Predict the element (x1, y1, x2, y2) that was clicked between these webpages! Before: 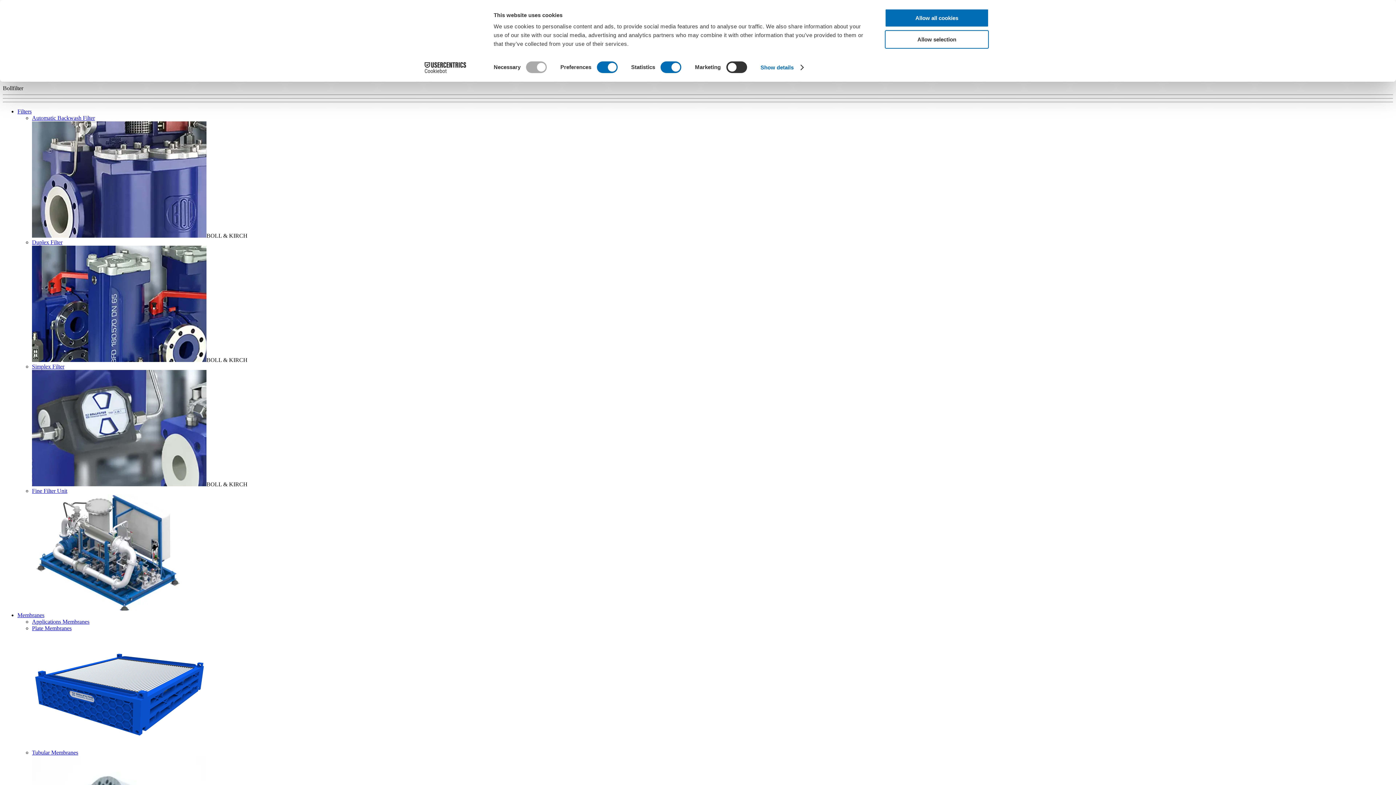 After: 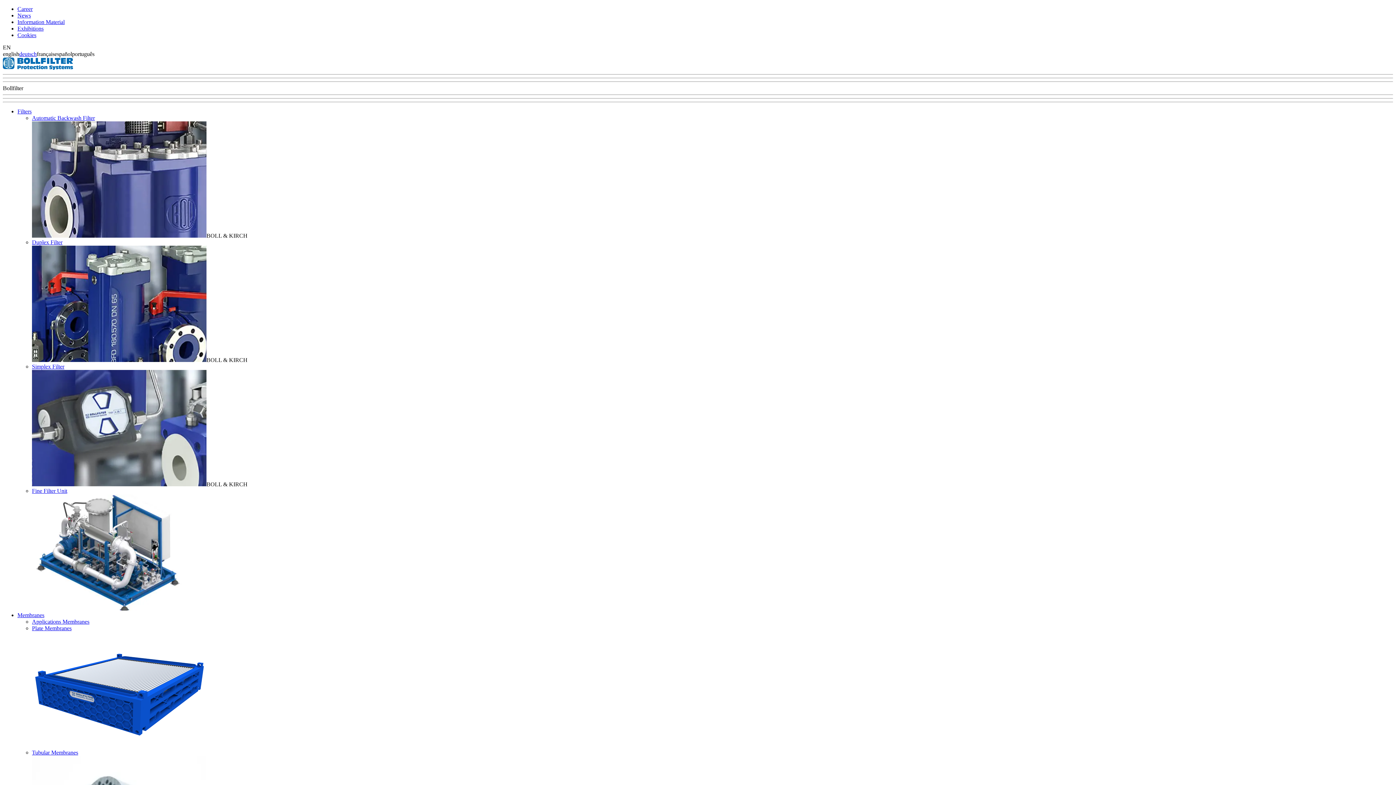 Action: label: Membranes bbox: (17, 612, 44, 618)